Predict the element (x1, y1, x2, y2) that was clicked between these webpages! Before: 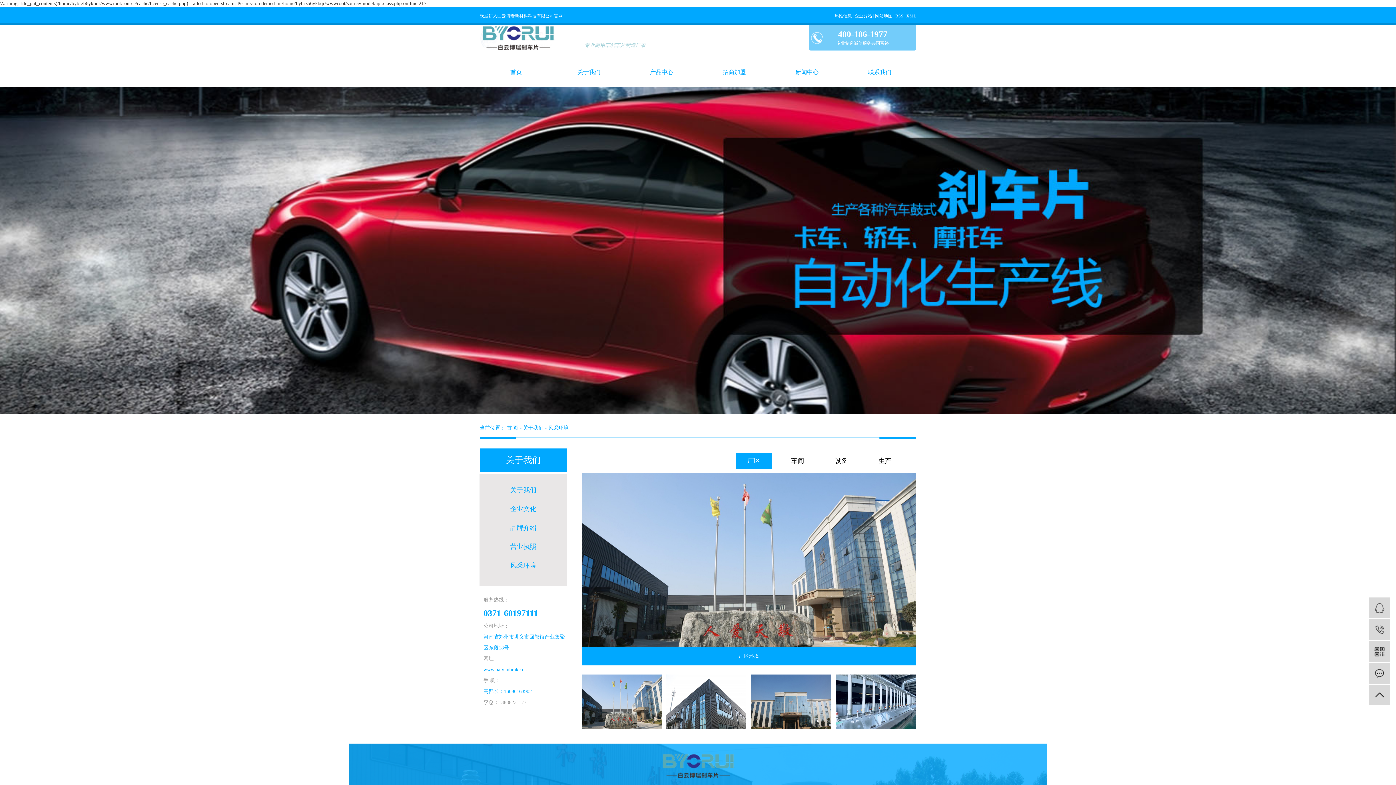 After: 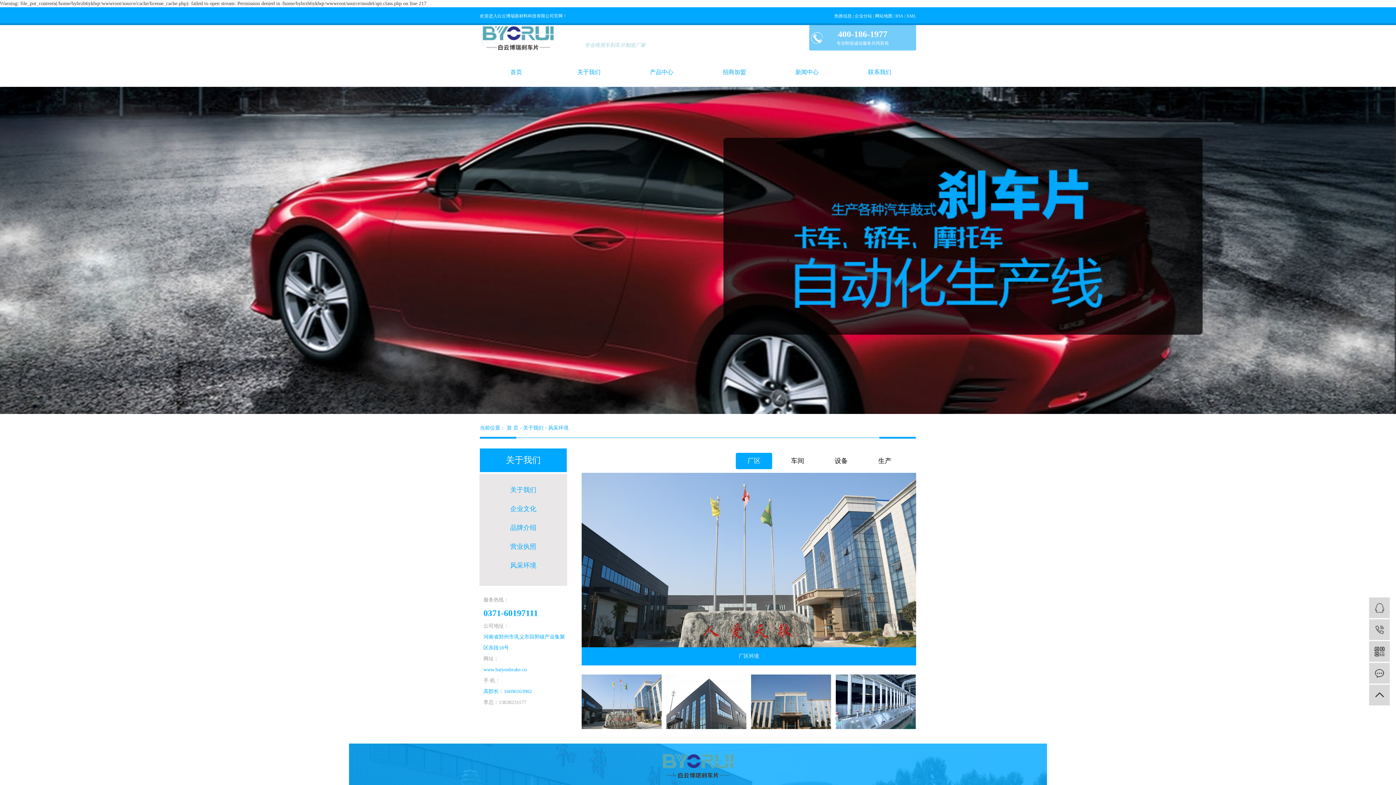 Action: bbox: (666, 698, 746, 704)